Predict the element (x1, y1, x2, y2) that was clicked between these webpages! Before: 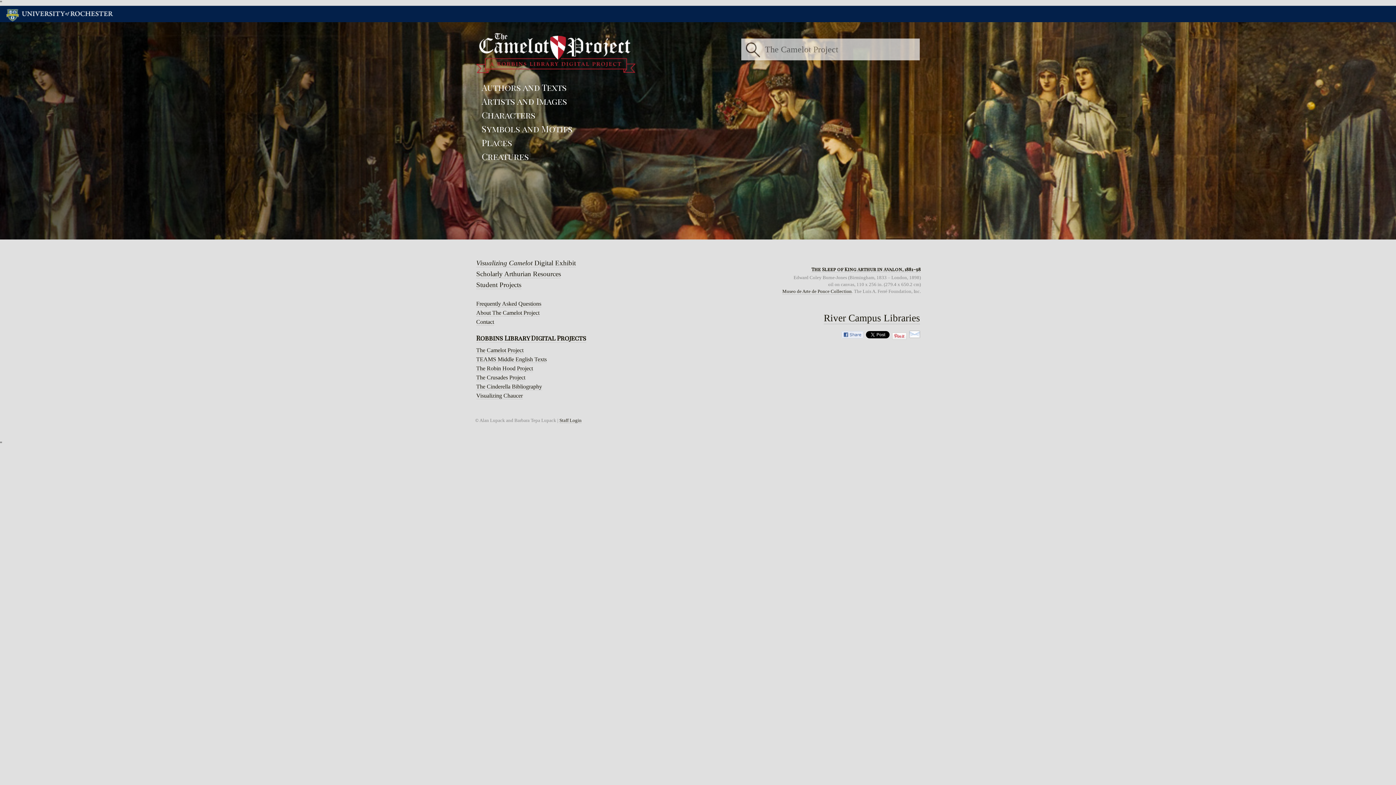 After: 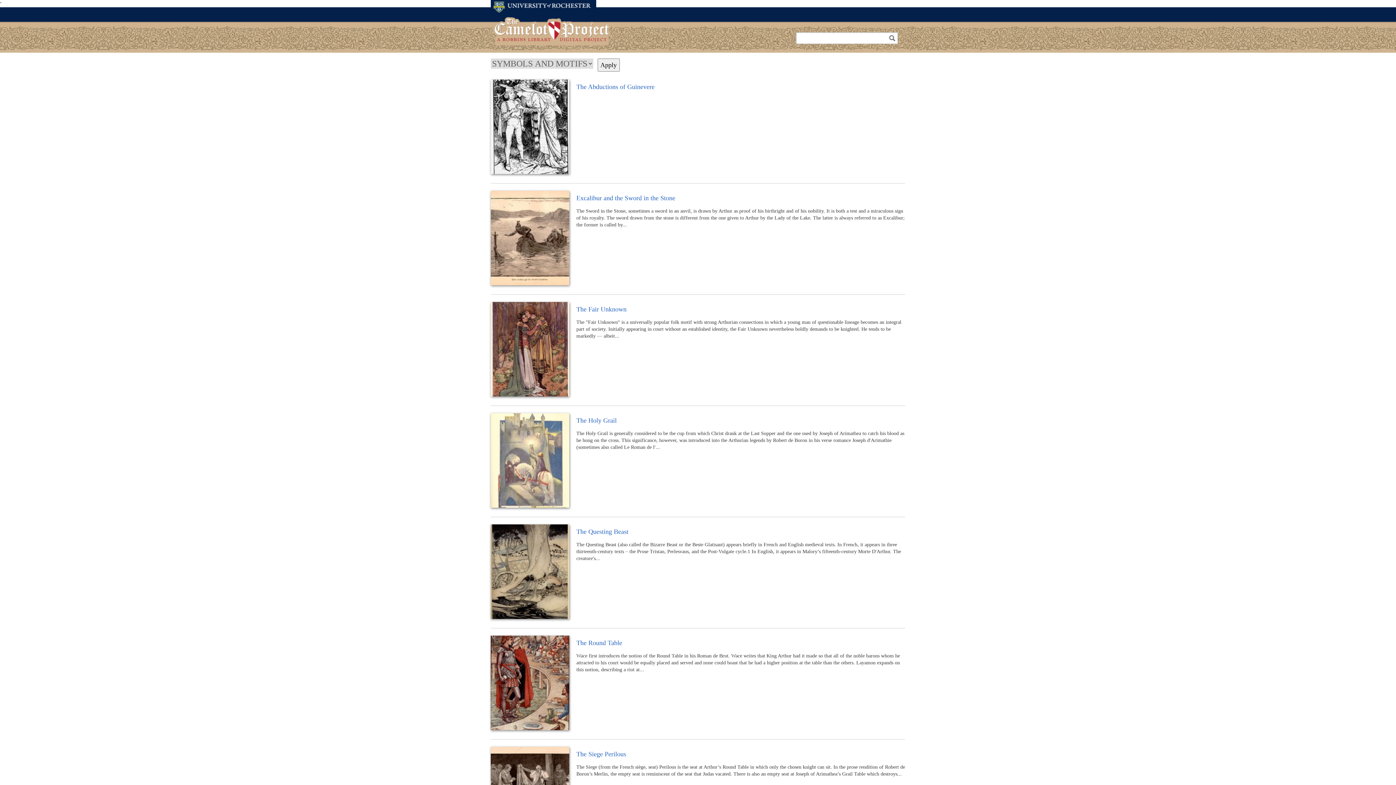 Action: label: Symbols and Motifs bbox: (481, 122, 572, 134)